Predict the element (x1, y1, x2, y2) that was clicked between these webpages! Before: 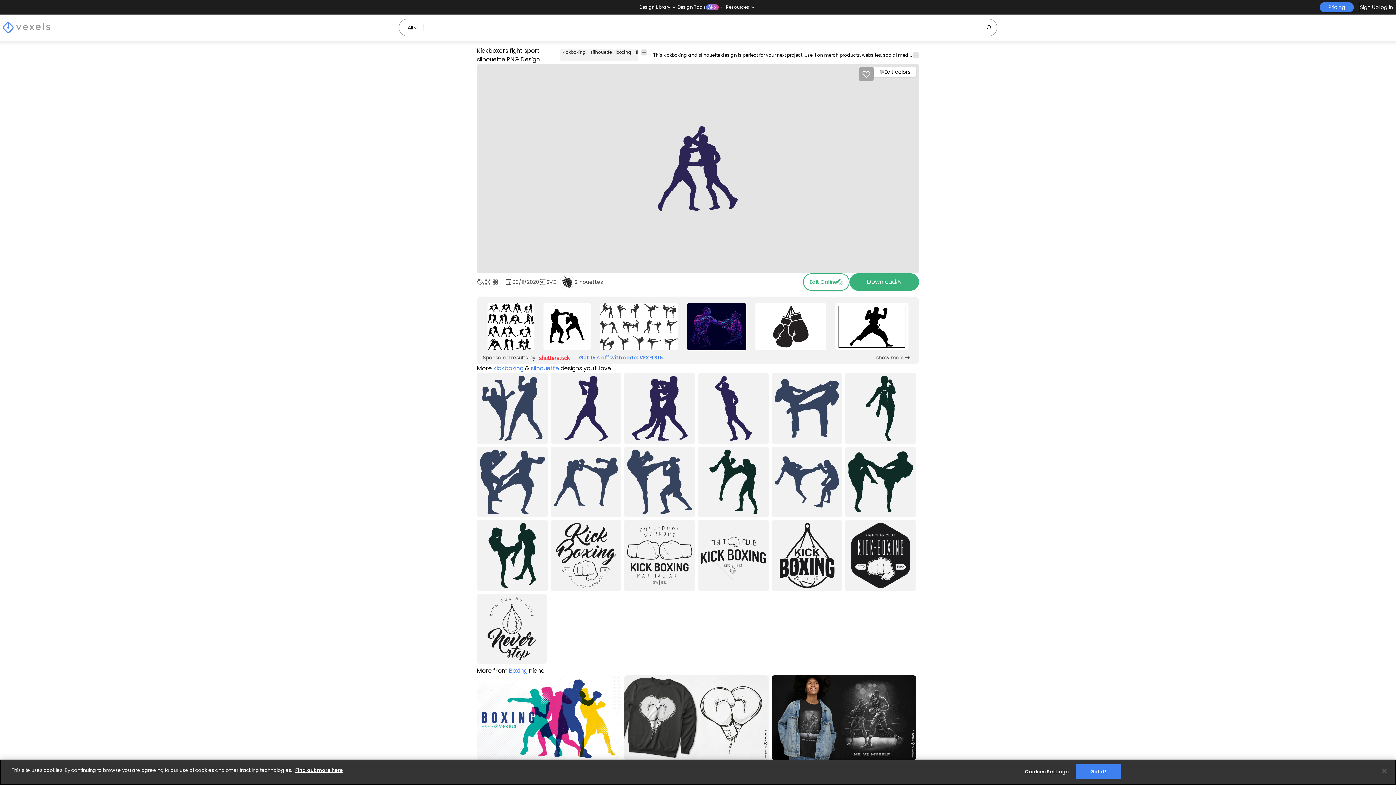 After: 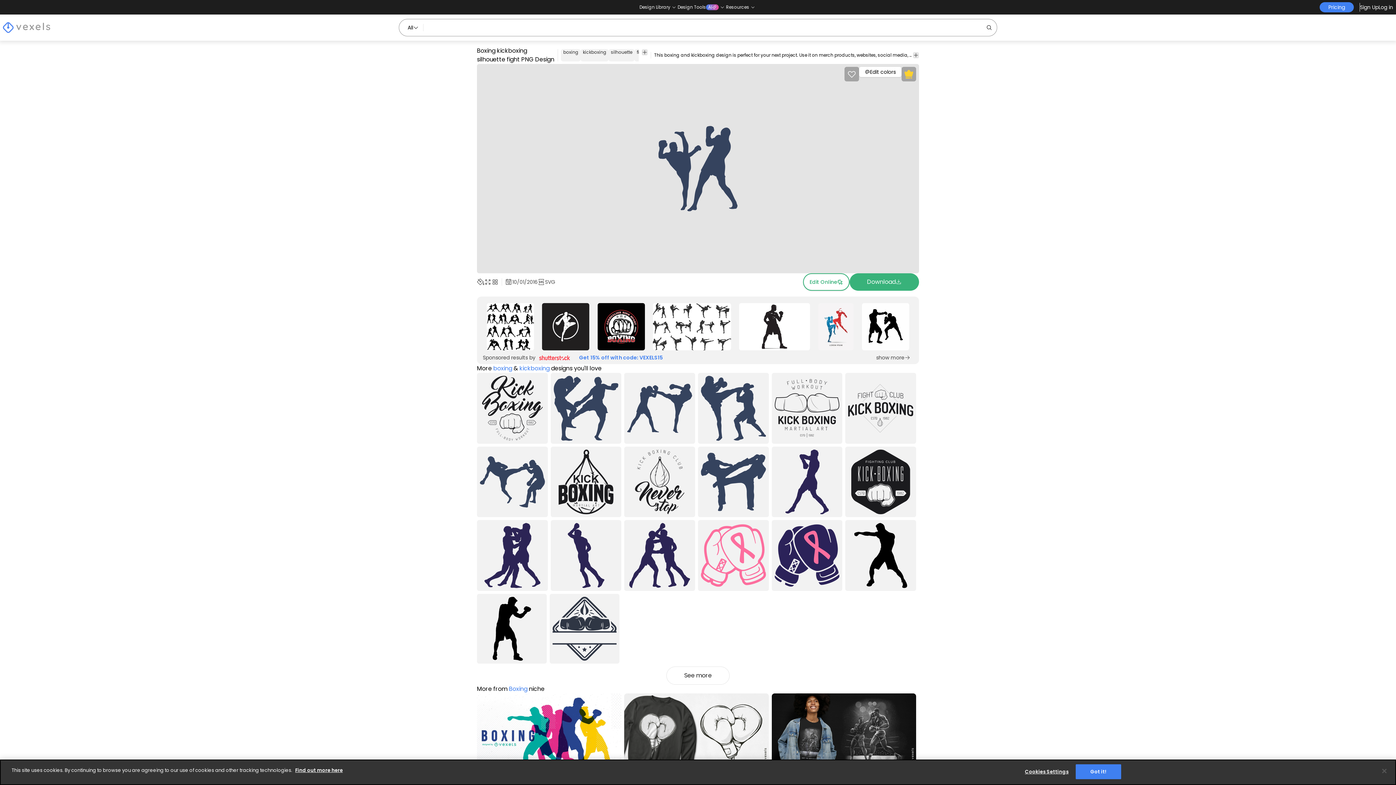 Action: bbox: (477, 373, 547, 443) label: Boxing kickboxing silhouette fight PNG Design
Premium